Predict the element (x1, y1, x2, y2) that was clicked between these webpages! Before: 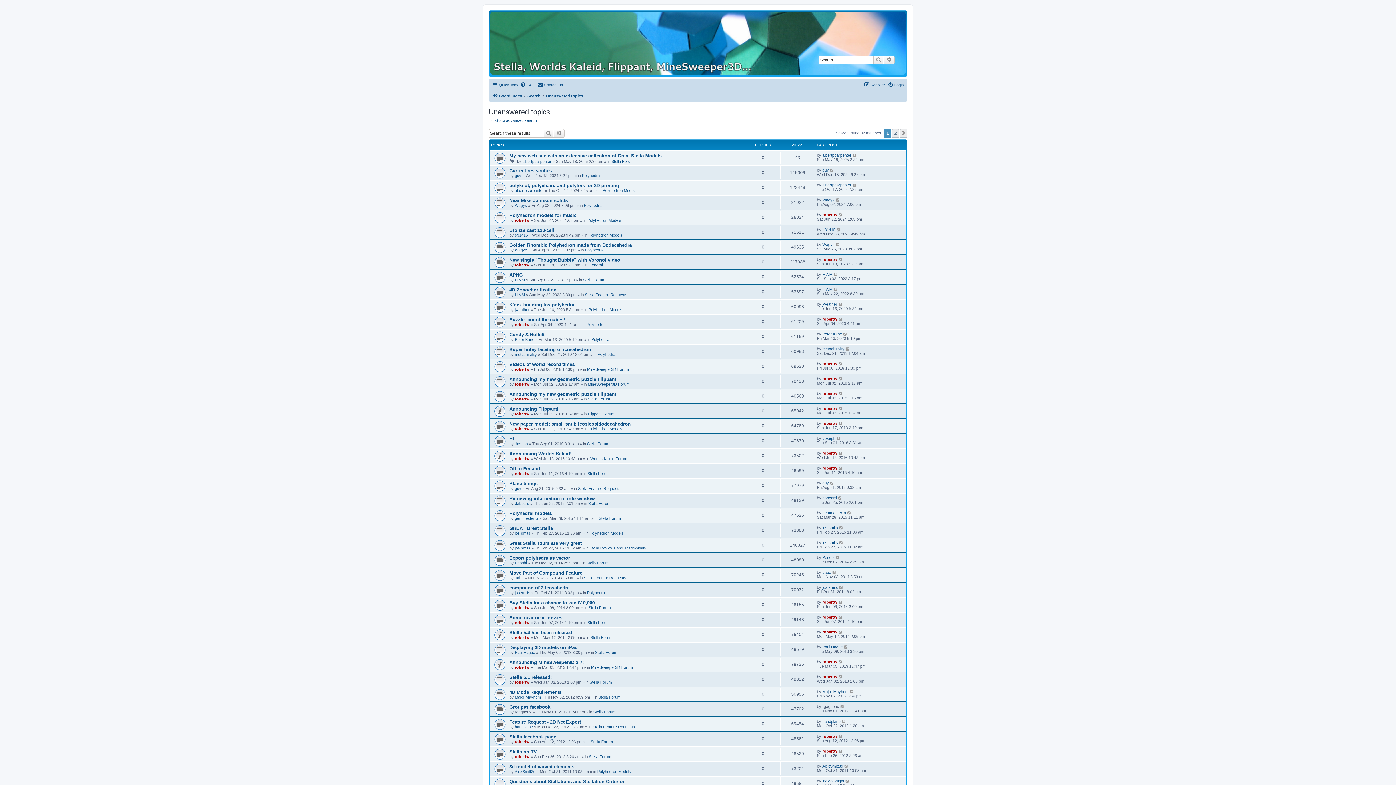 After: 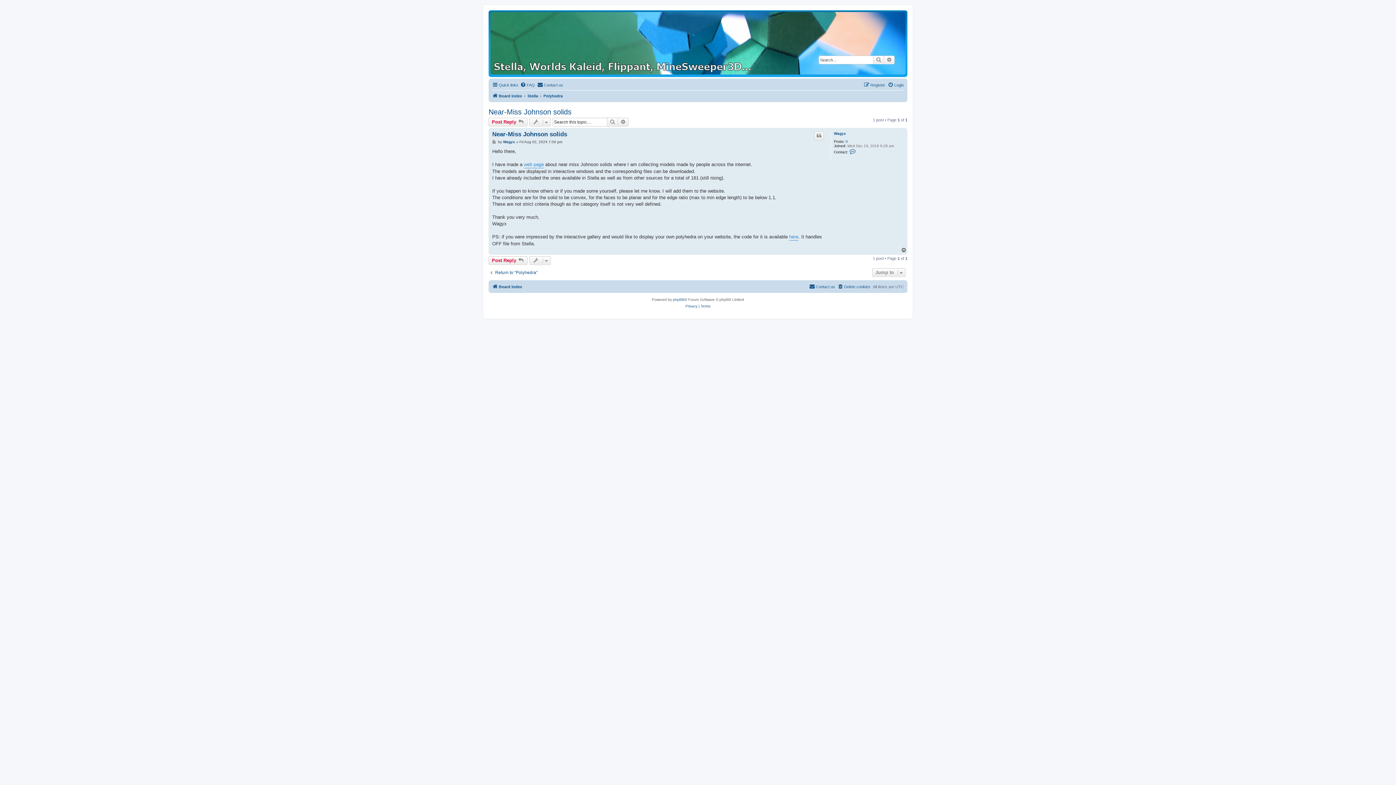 Action: label: Near-Miss Johnson solids bbox: (509, 197, 568, 203)